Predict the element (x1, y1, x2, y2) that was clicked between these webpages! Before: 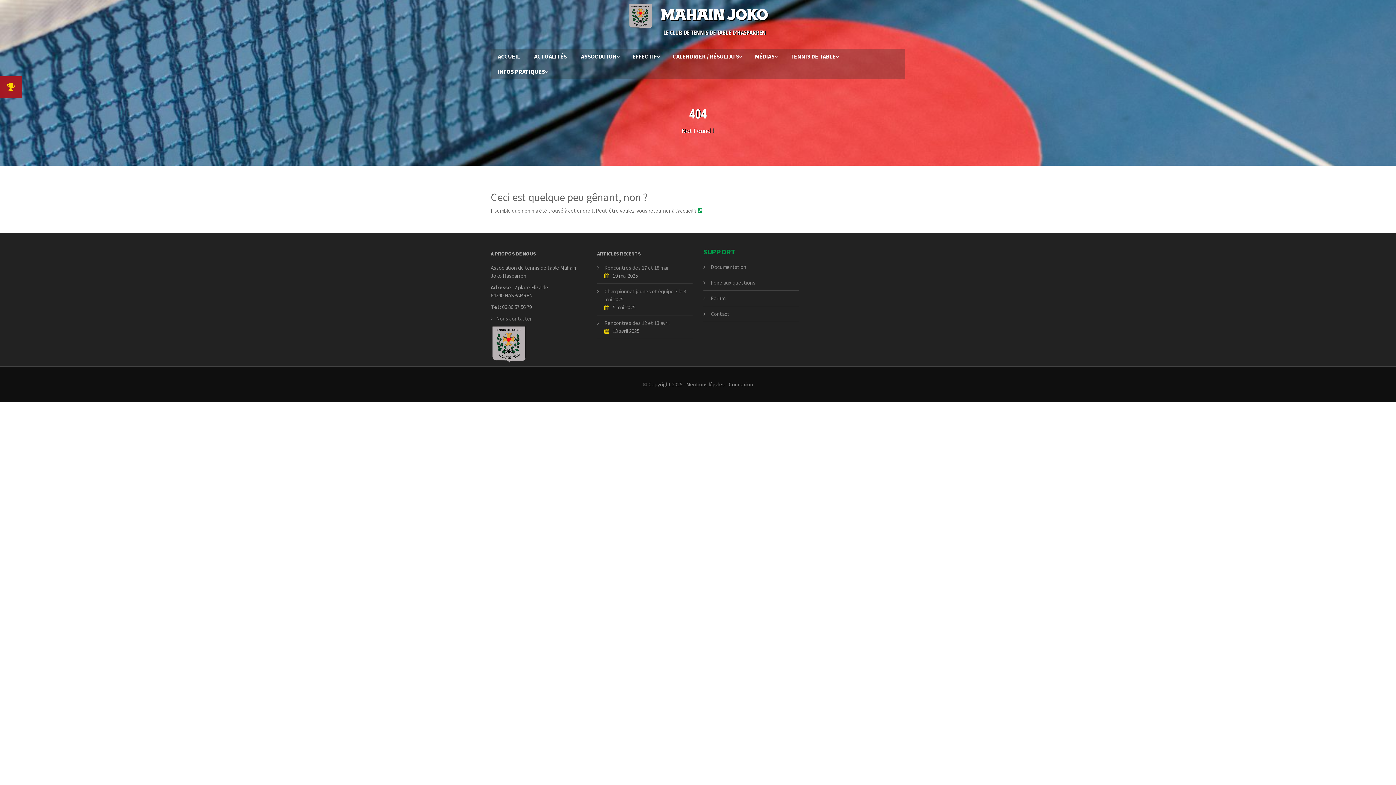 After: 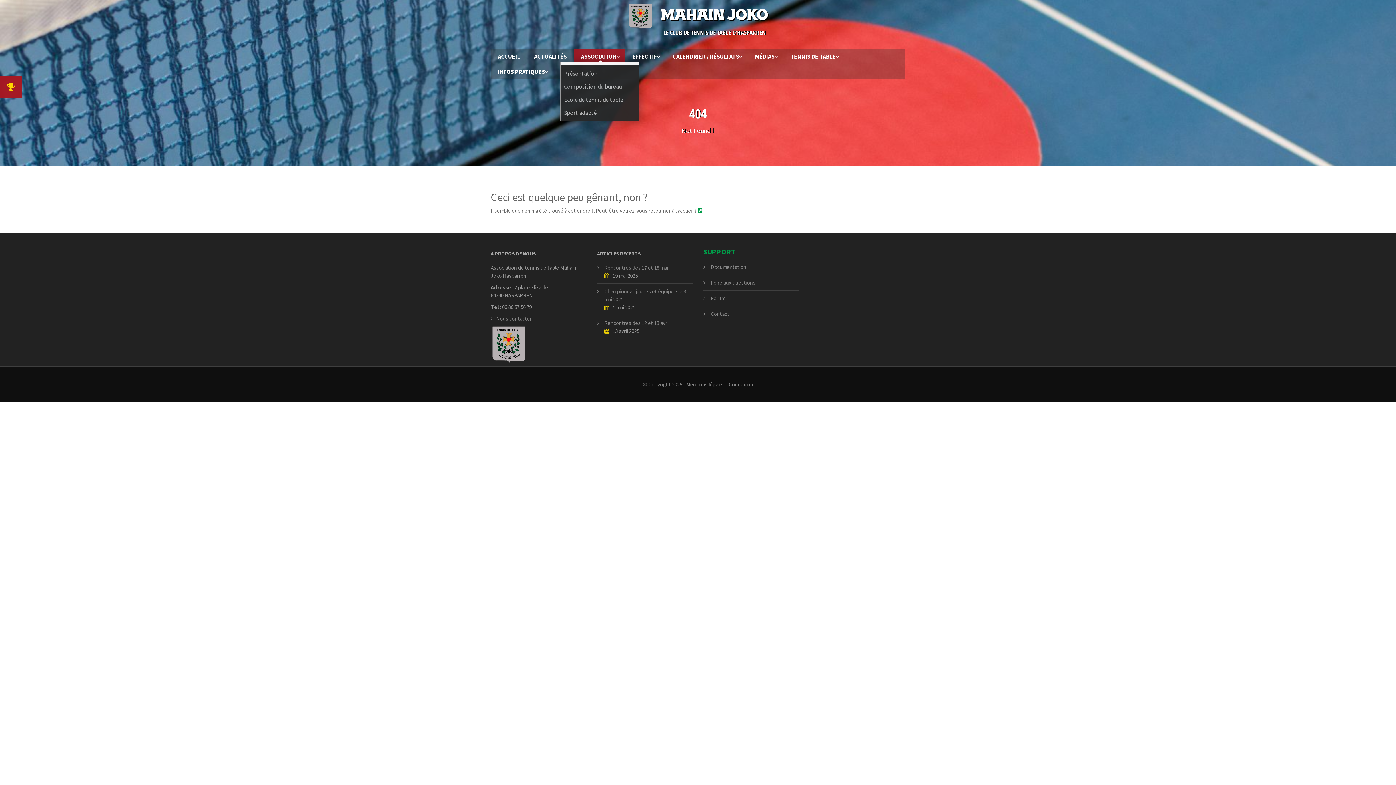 Action: label: ASSOCIATION bbox: (574, 52, 625, 59)